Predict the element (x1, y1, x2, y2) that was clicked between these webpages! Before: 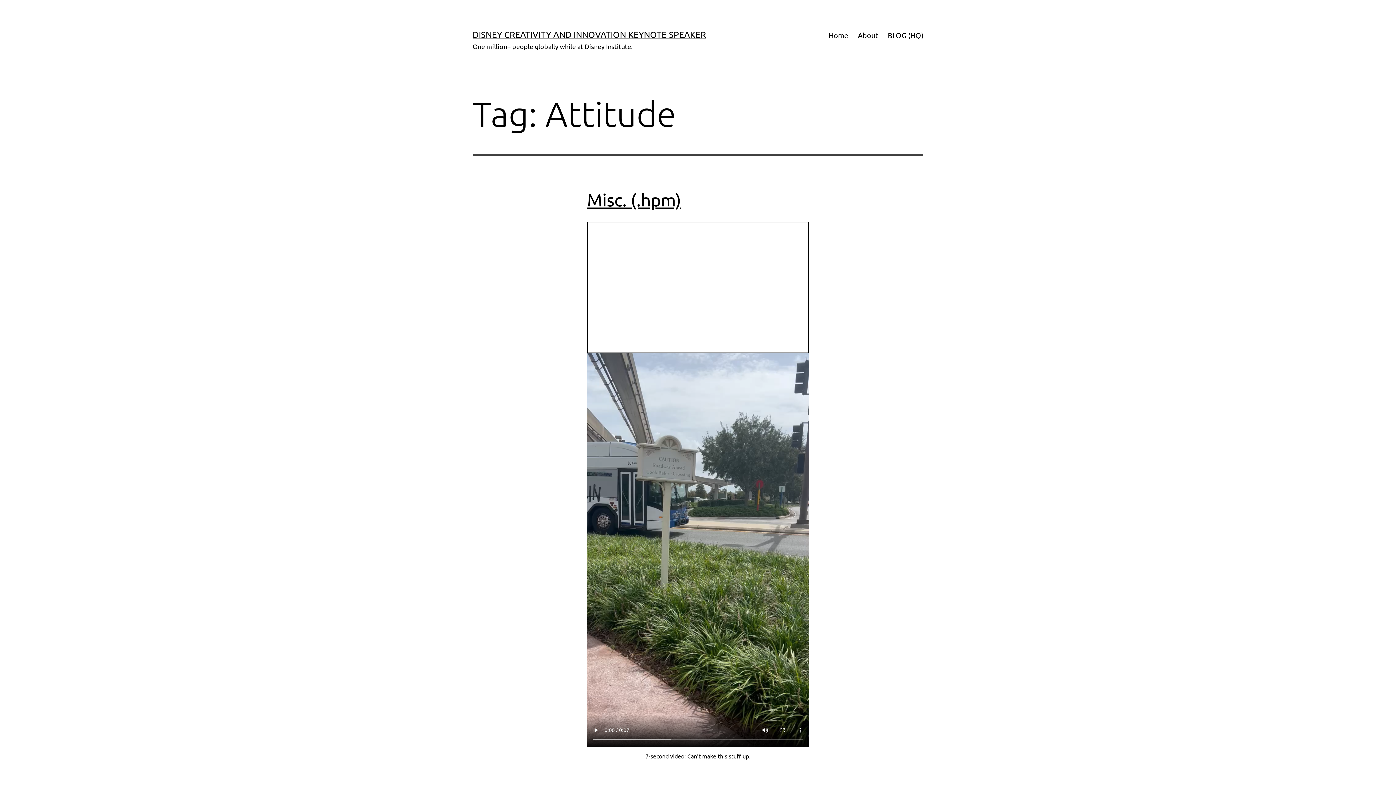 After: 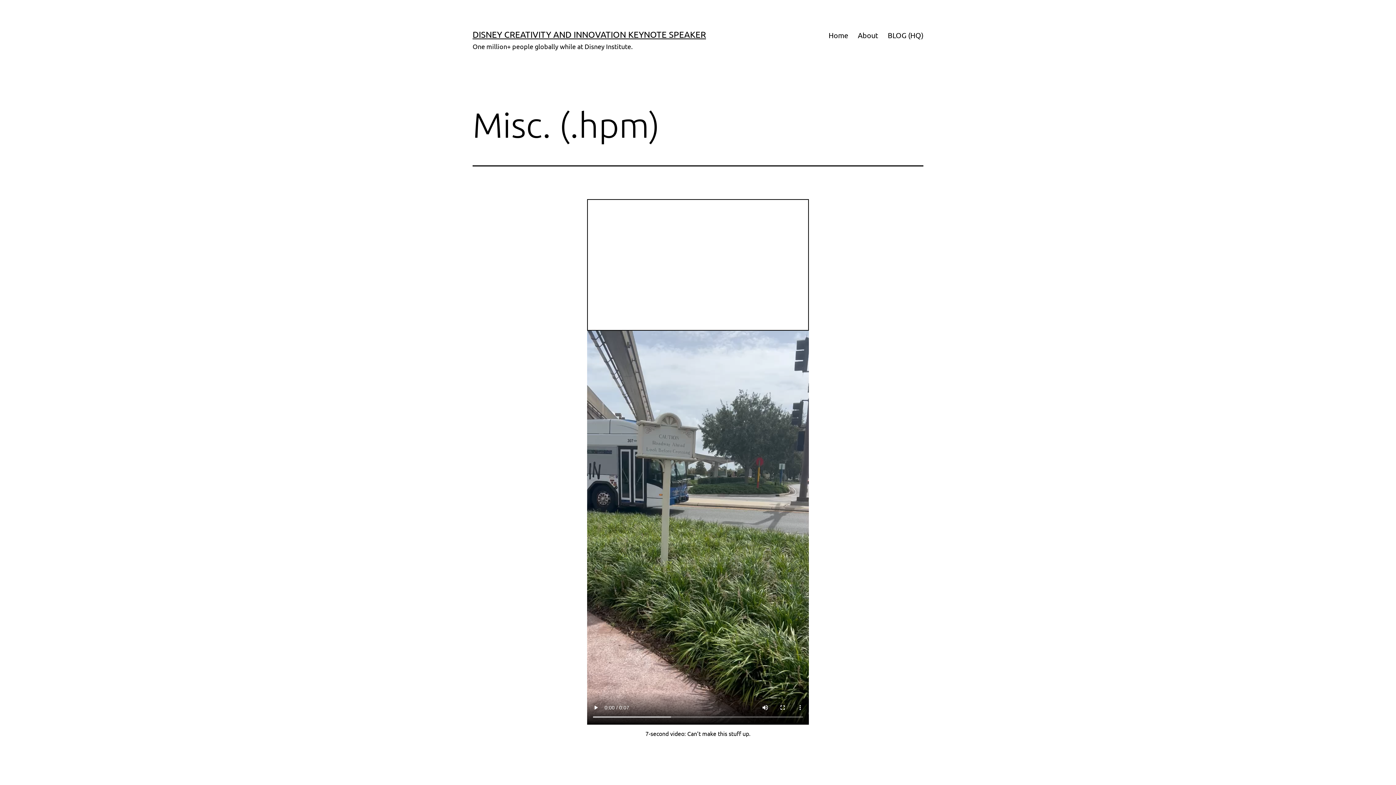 Action: label: Misc. (.hpm) bbox: (587, 189, 681, 209)